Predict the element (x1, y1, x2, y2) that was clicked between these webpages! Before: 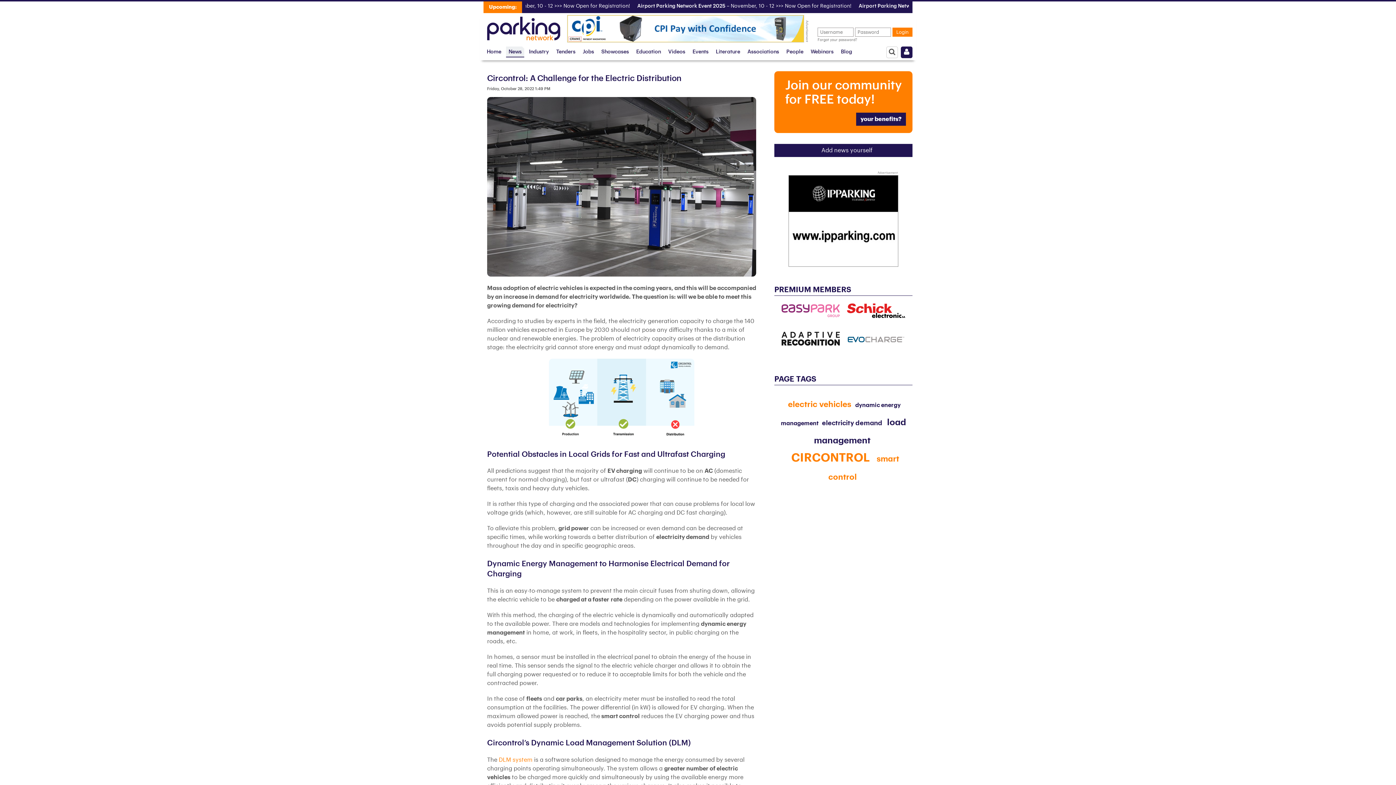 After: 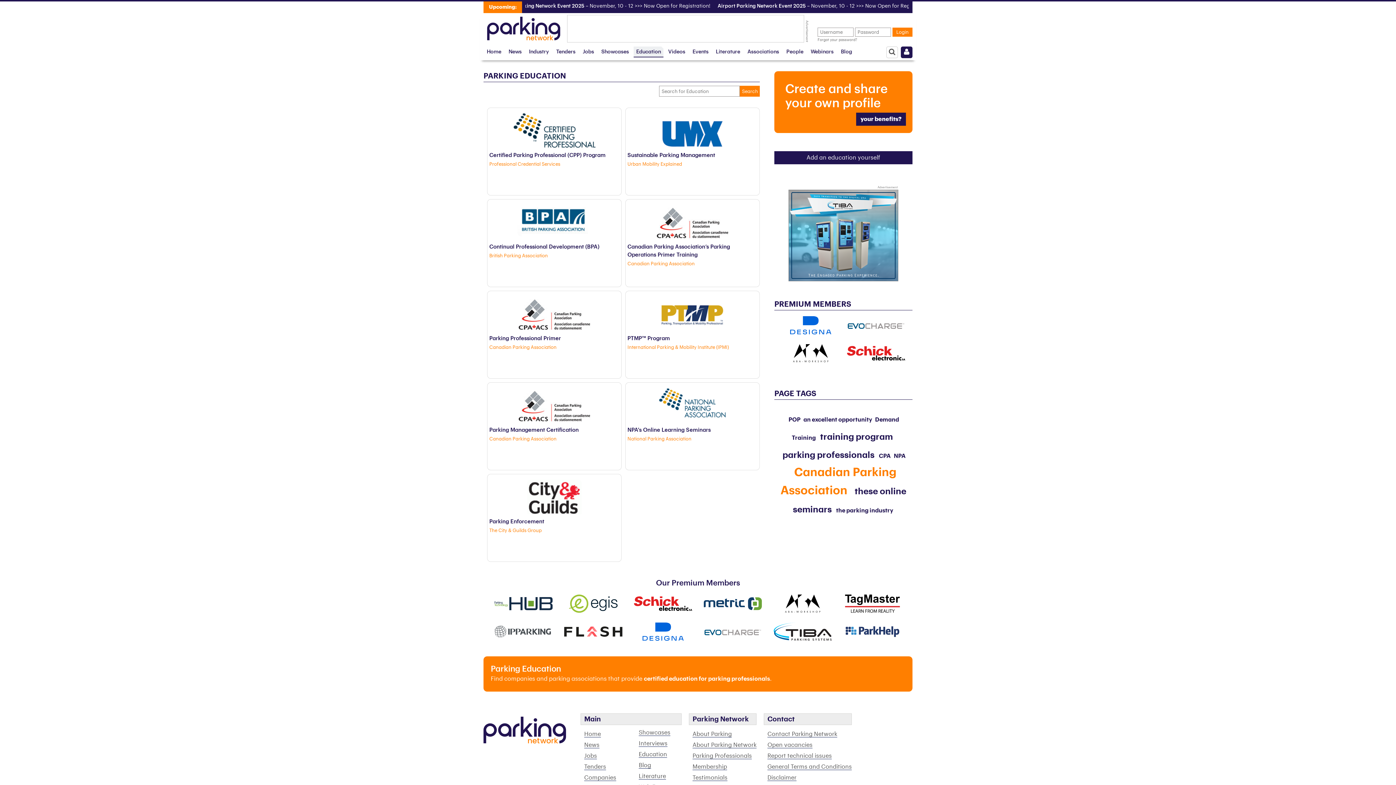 Action: label: Education bbox: (636, 46, 661, 57)